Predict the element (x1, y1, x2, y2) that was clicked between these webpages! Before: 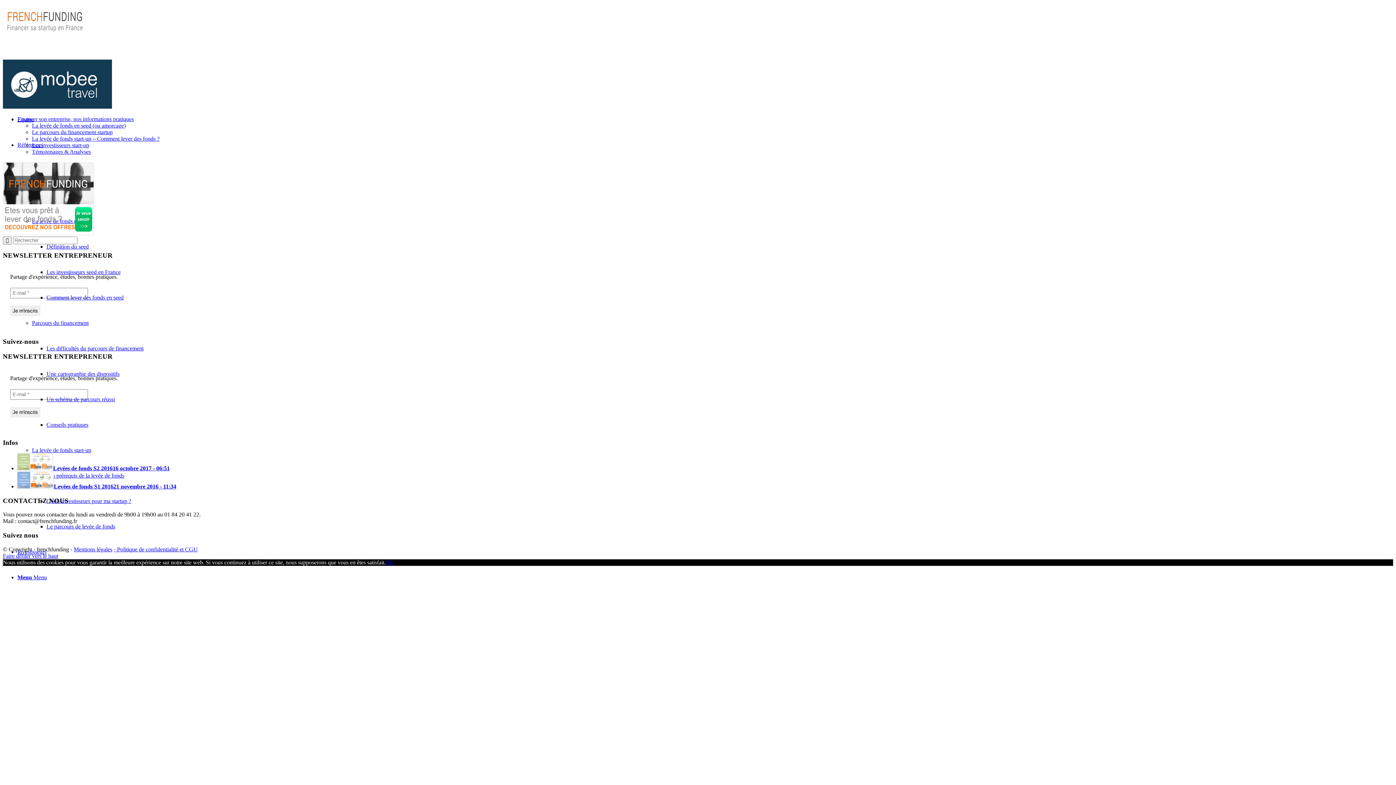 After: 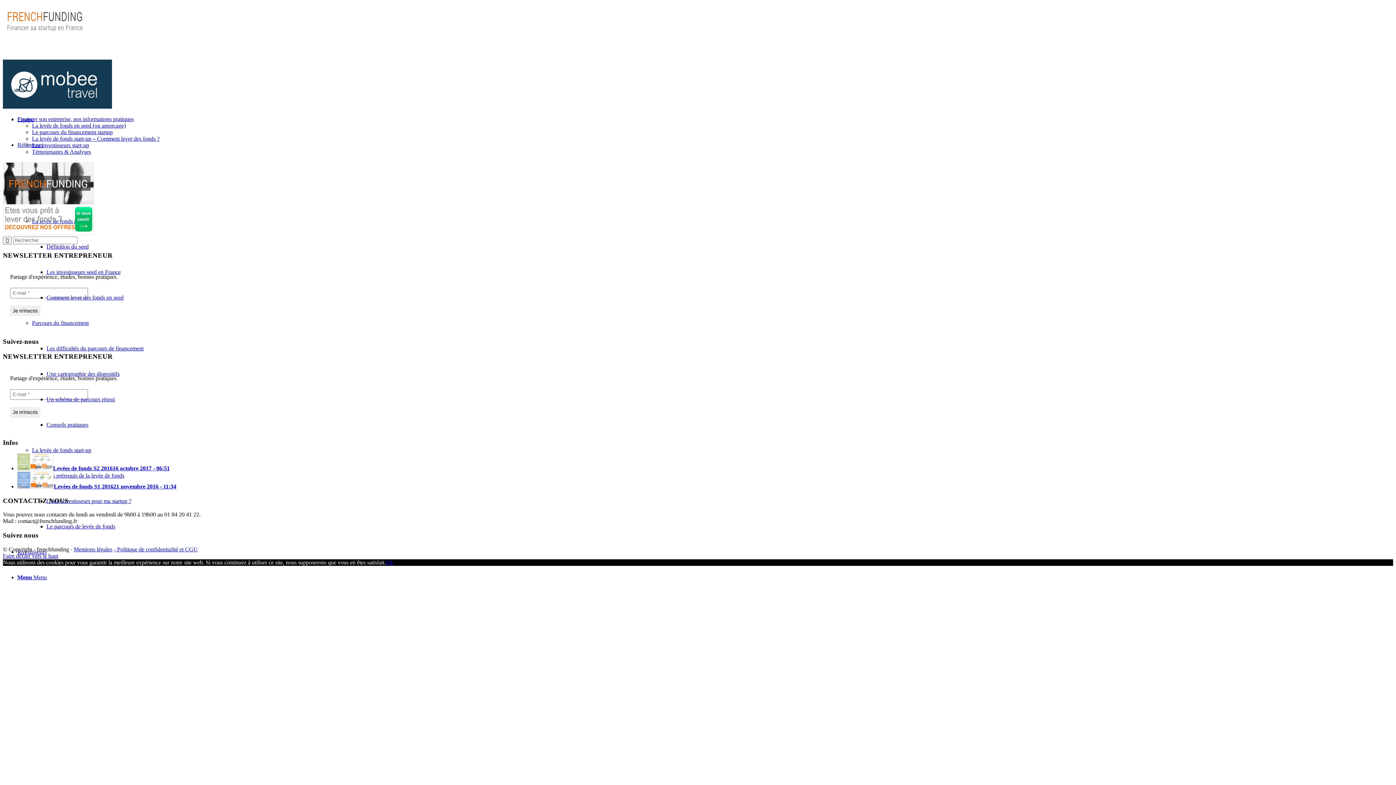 Action: bbox: (2, 553, 58, 559) label: Faire défiler vers le haut